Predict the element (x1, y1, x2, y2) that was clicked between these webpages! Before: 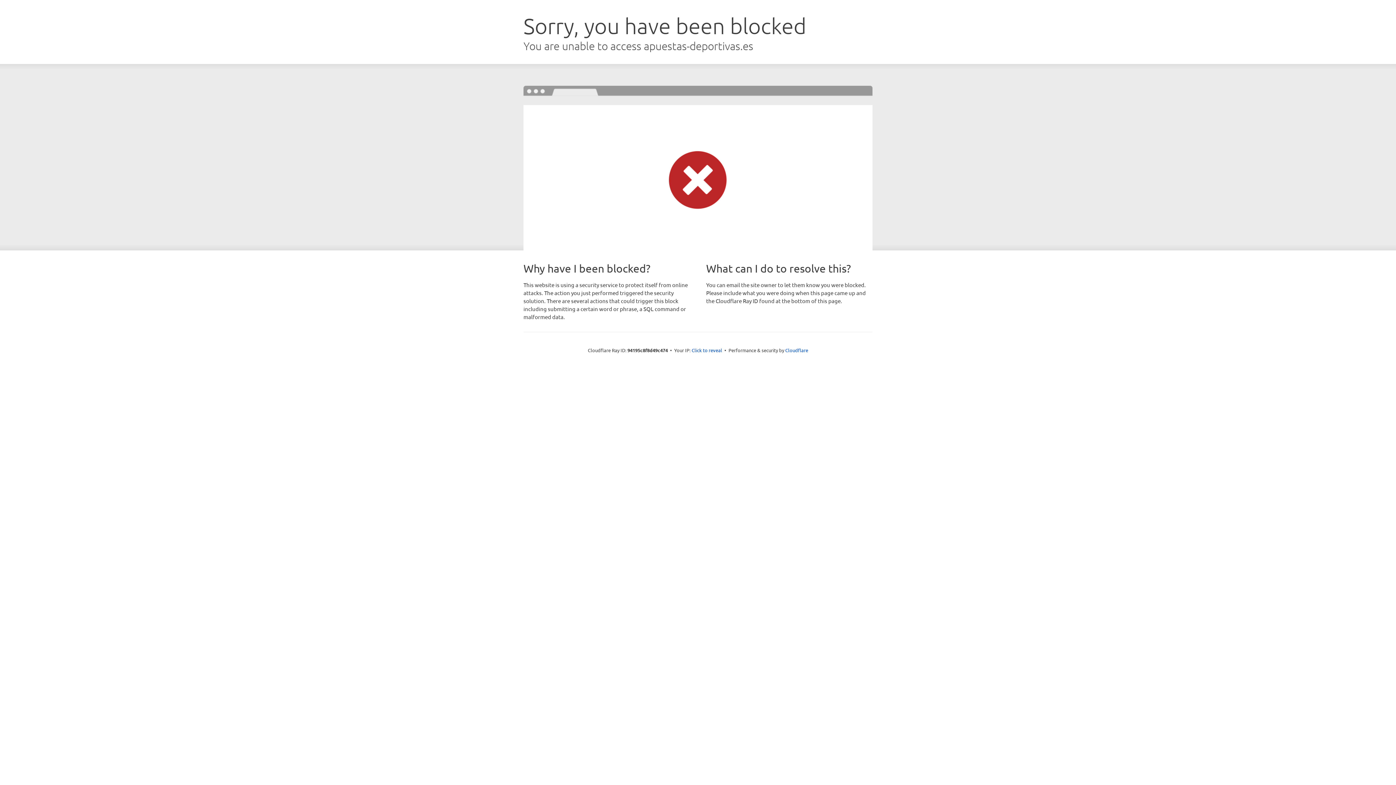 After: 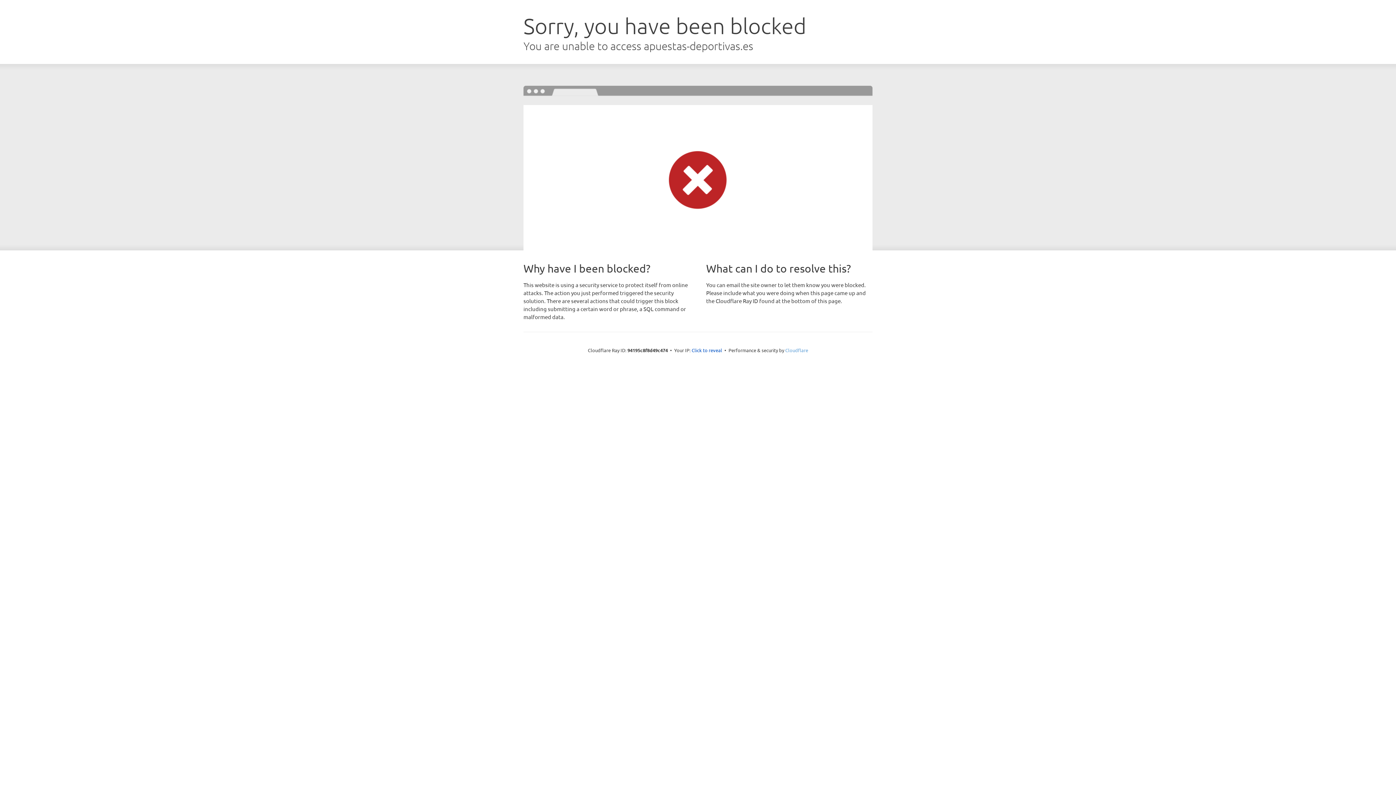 Action: bbox: (785, 347, 808, 353) label: Cloudflare